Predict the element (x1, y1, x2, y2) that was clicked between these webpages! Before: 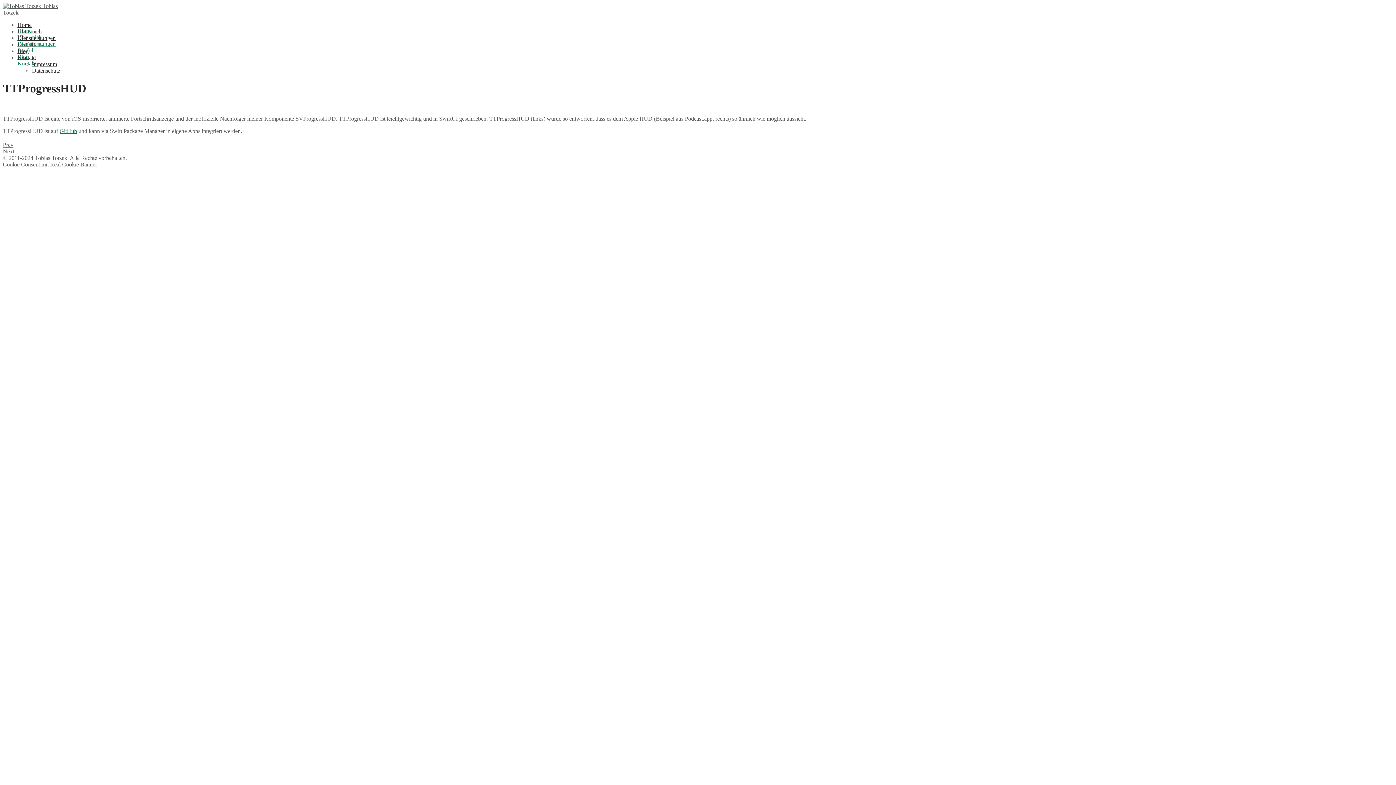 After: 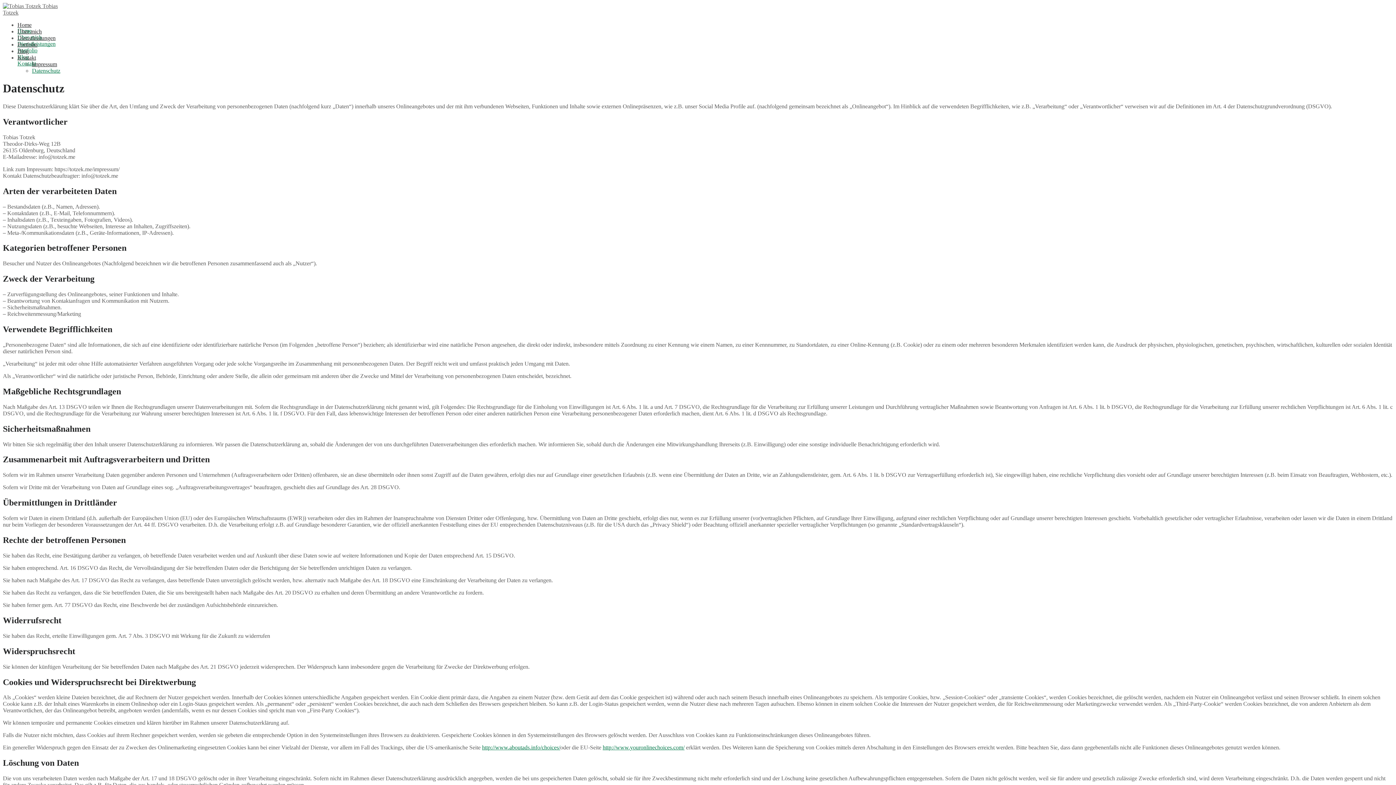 Action: bbox: (32, 67, 60, 73) label: Datenschutz